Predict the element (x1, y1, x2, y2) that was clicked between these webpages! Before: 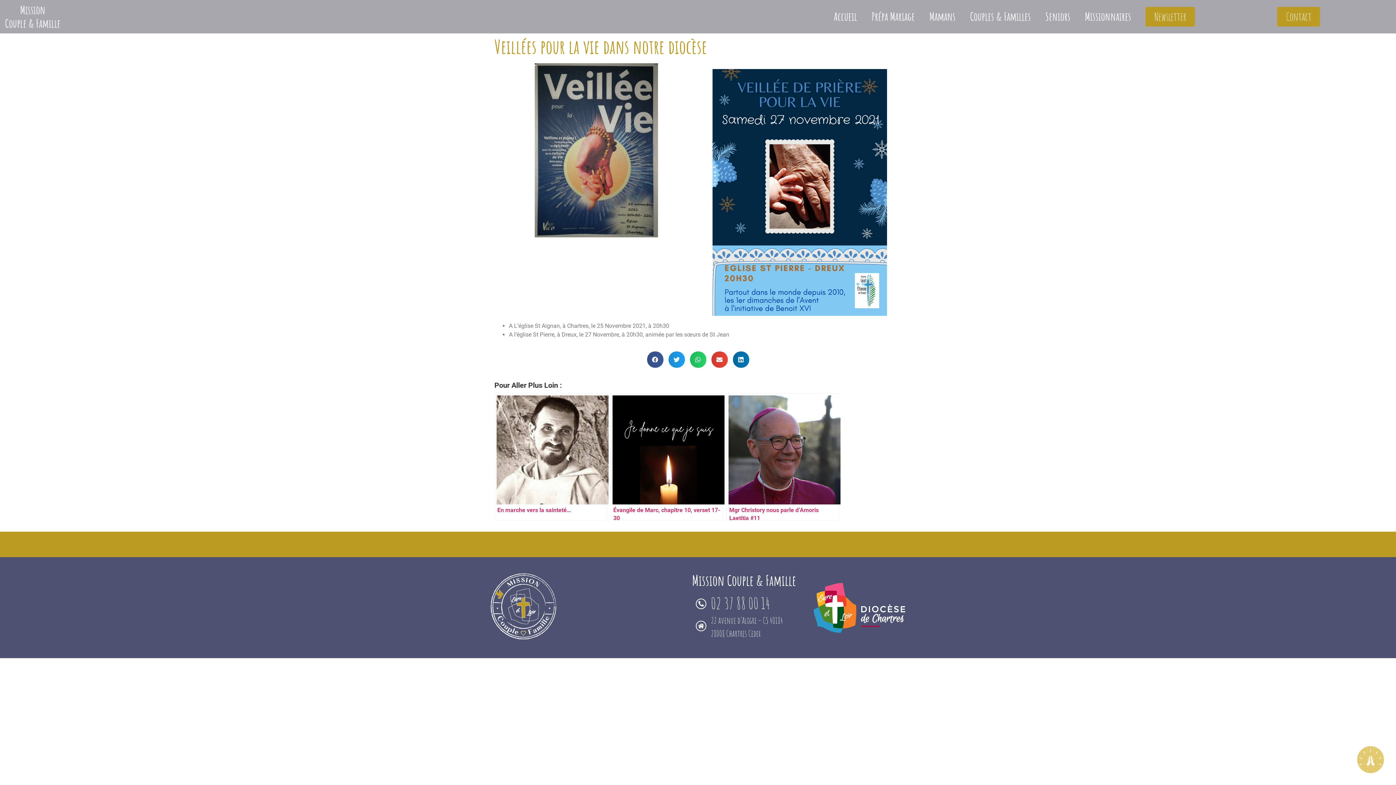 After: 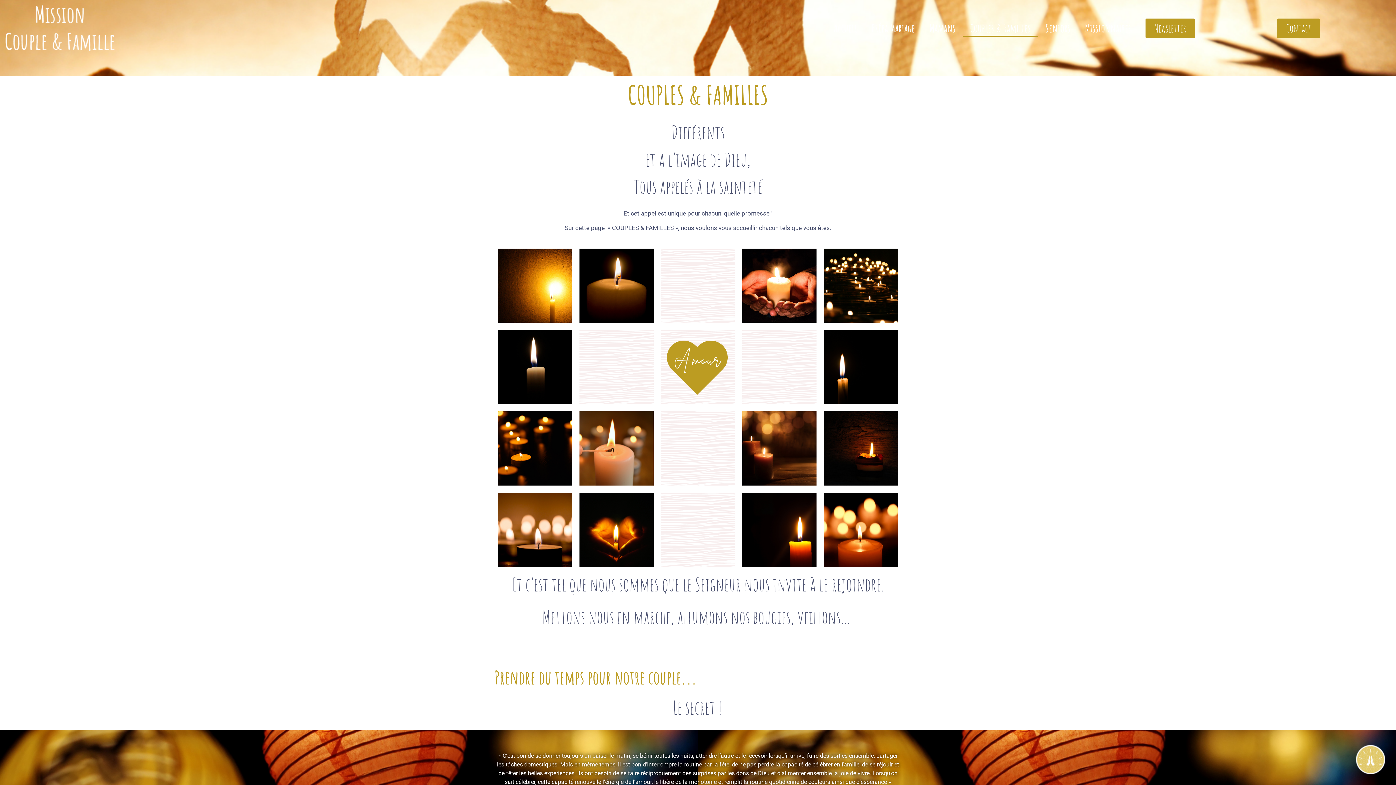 Action: label: Couples & Familles bbox: (963, 8, 1038, 25)